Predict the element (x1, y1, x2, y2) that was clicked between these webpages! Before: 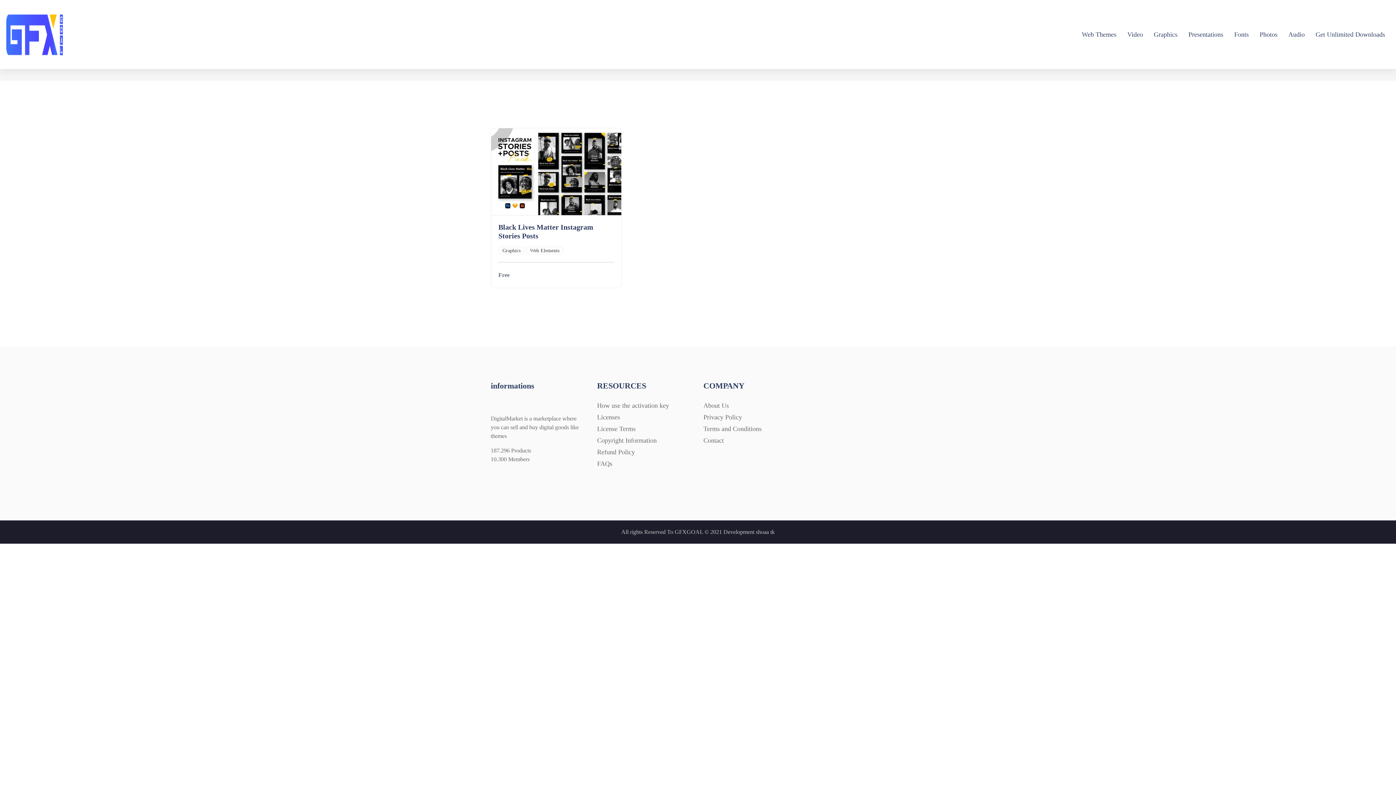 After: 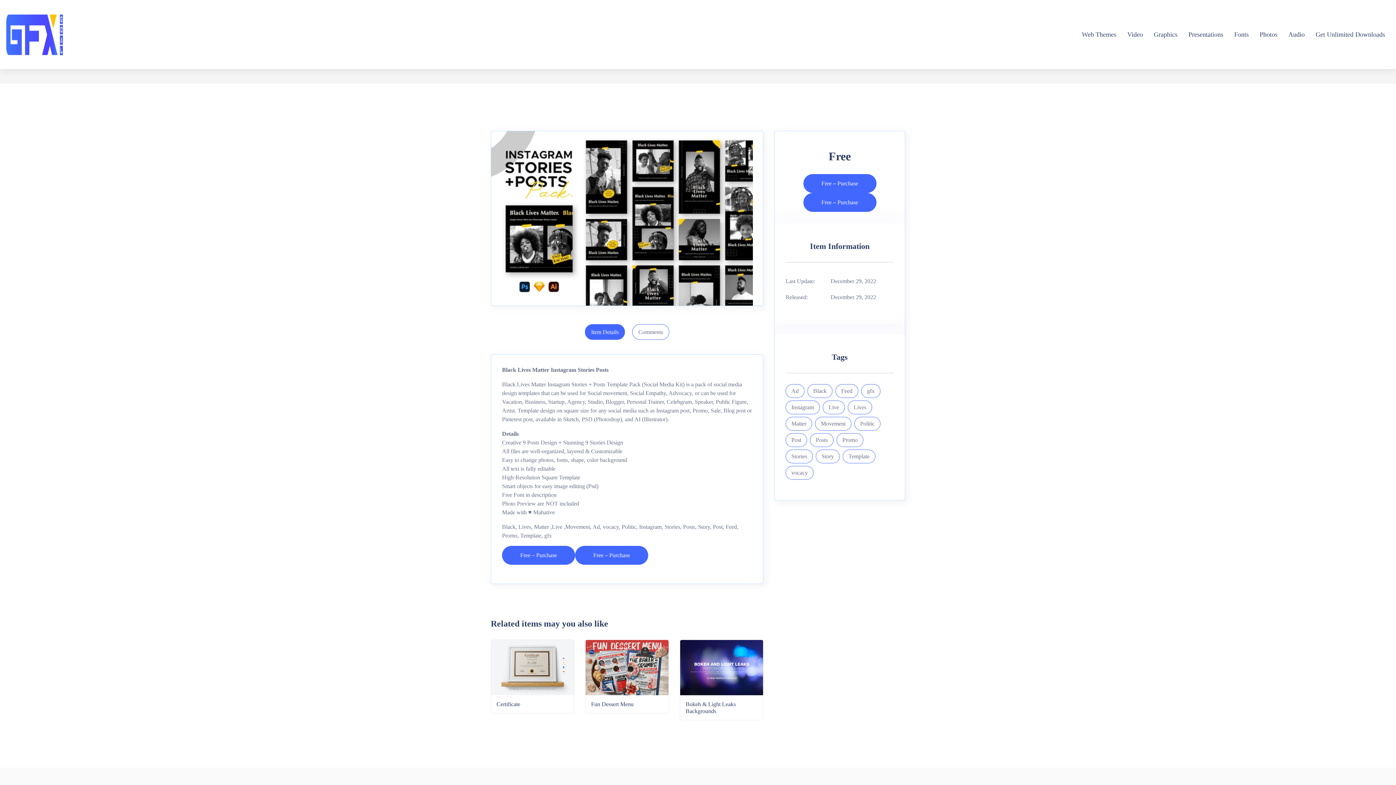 Action: bbox: (498, 222, 614, 240) label: Black Lives Matter Instagram Stories Posts